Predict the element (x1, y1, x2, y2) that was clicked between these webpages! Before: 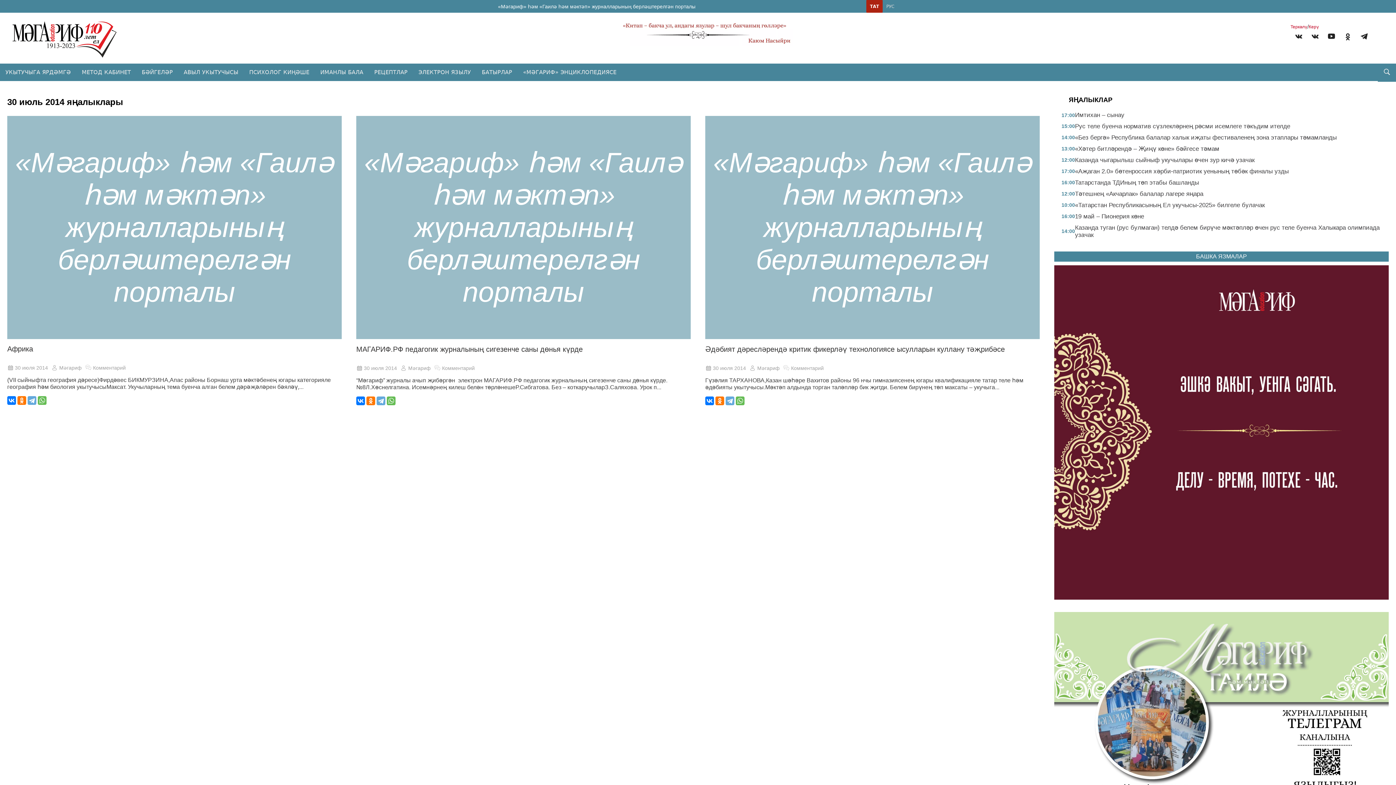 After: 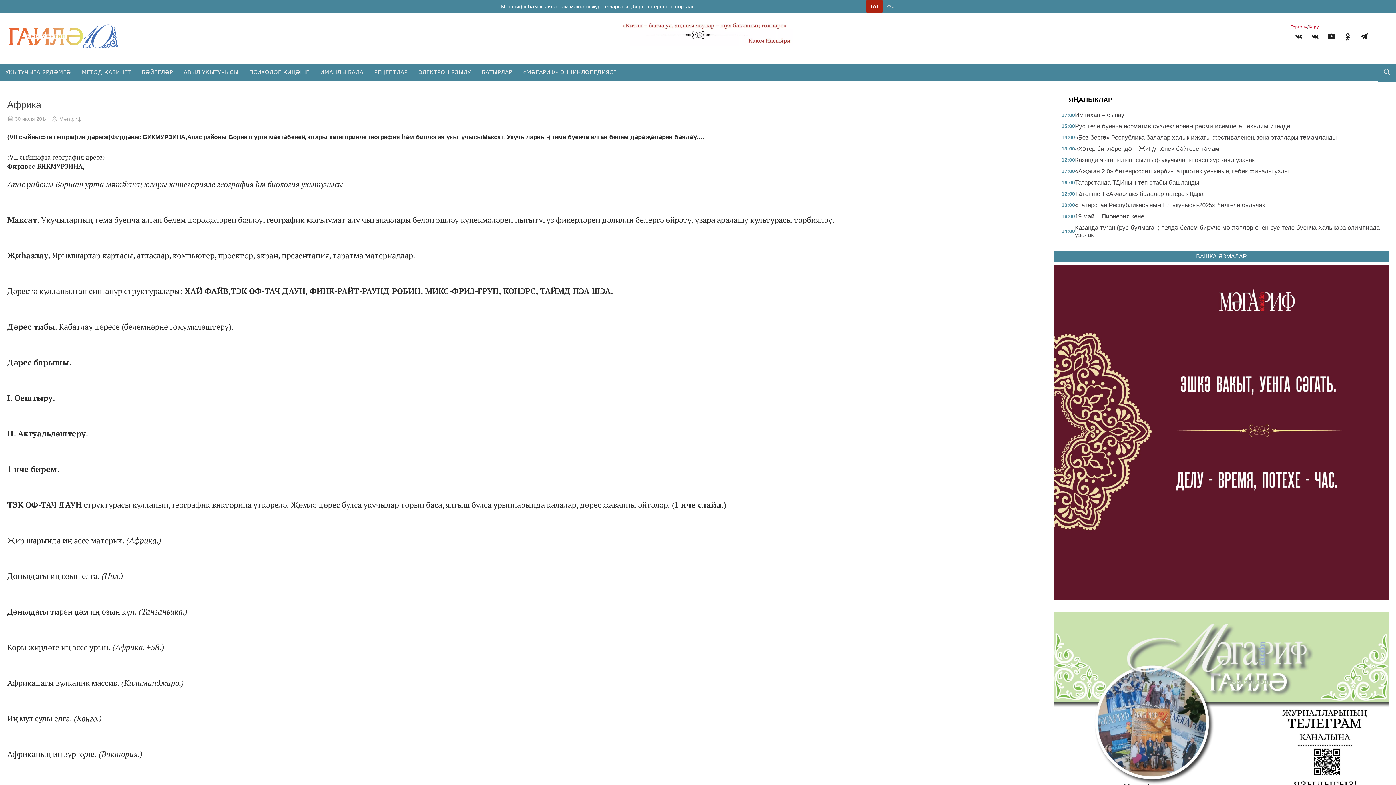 Action: label: «Мәгариф» һәм «Гаилә һәм мәктәп» журналларының берләштерелгән порталы
Африка bbox: (7, 115, 341, 353)